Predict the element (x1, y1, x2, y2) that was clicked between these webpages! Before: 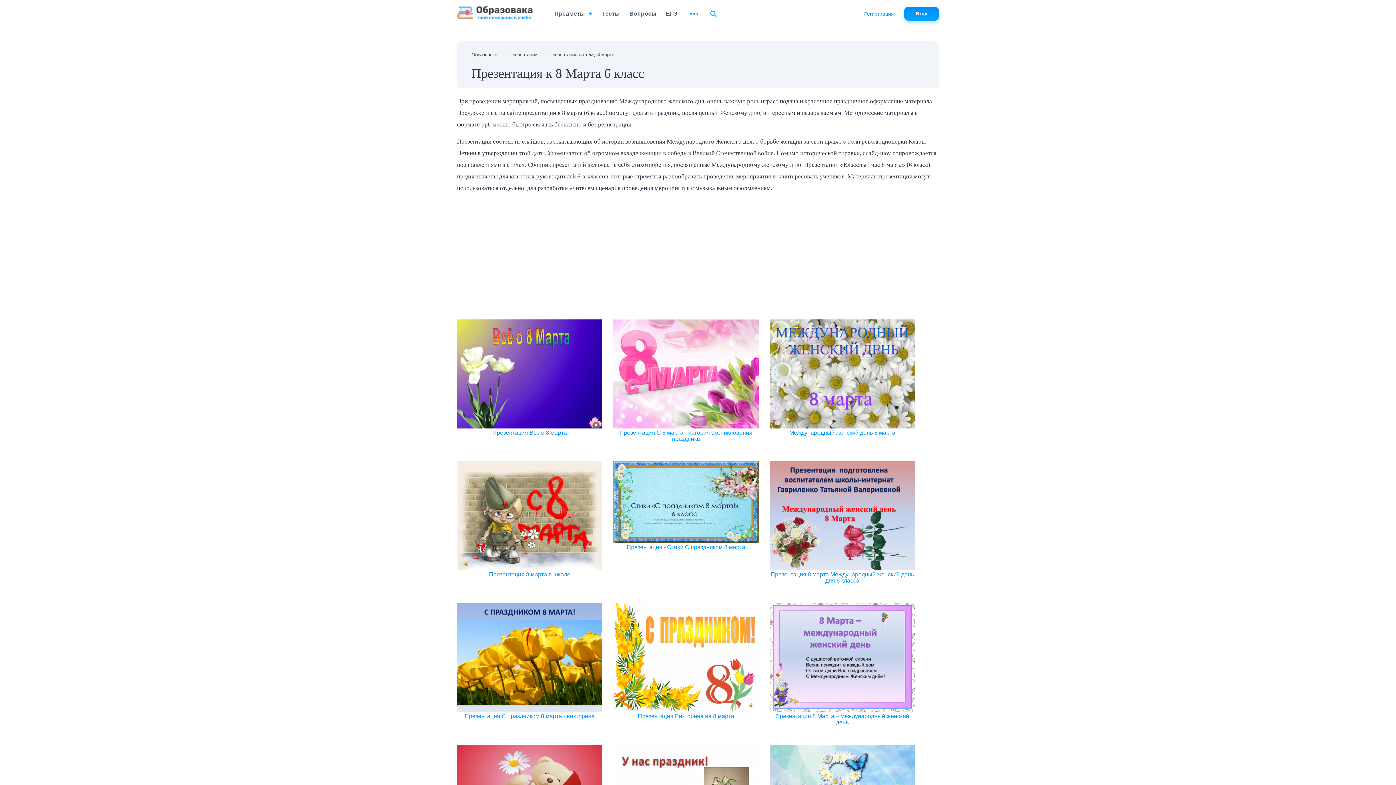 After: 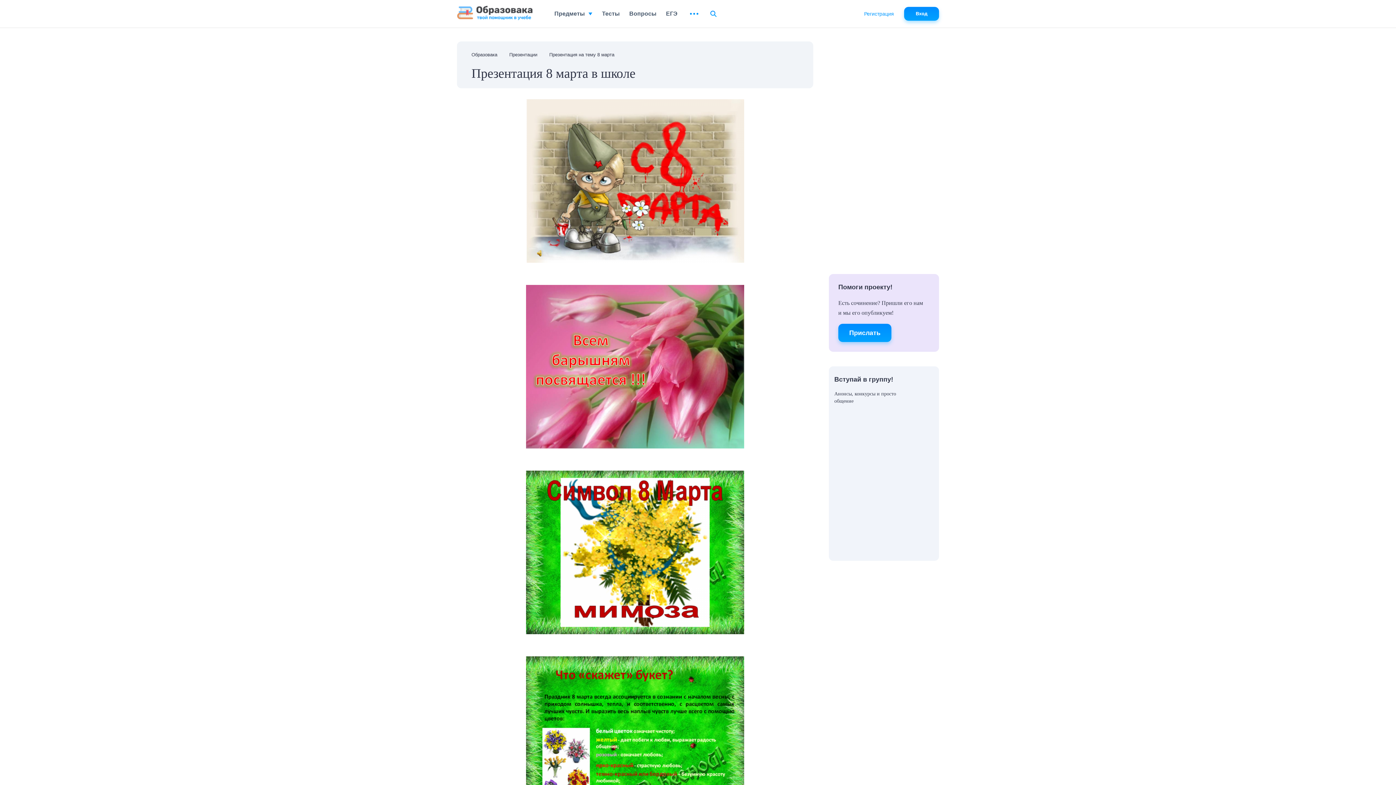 Action: label: Презентация 8 марта в школе bbox: (457, 571, 602, 577)